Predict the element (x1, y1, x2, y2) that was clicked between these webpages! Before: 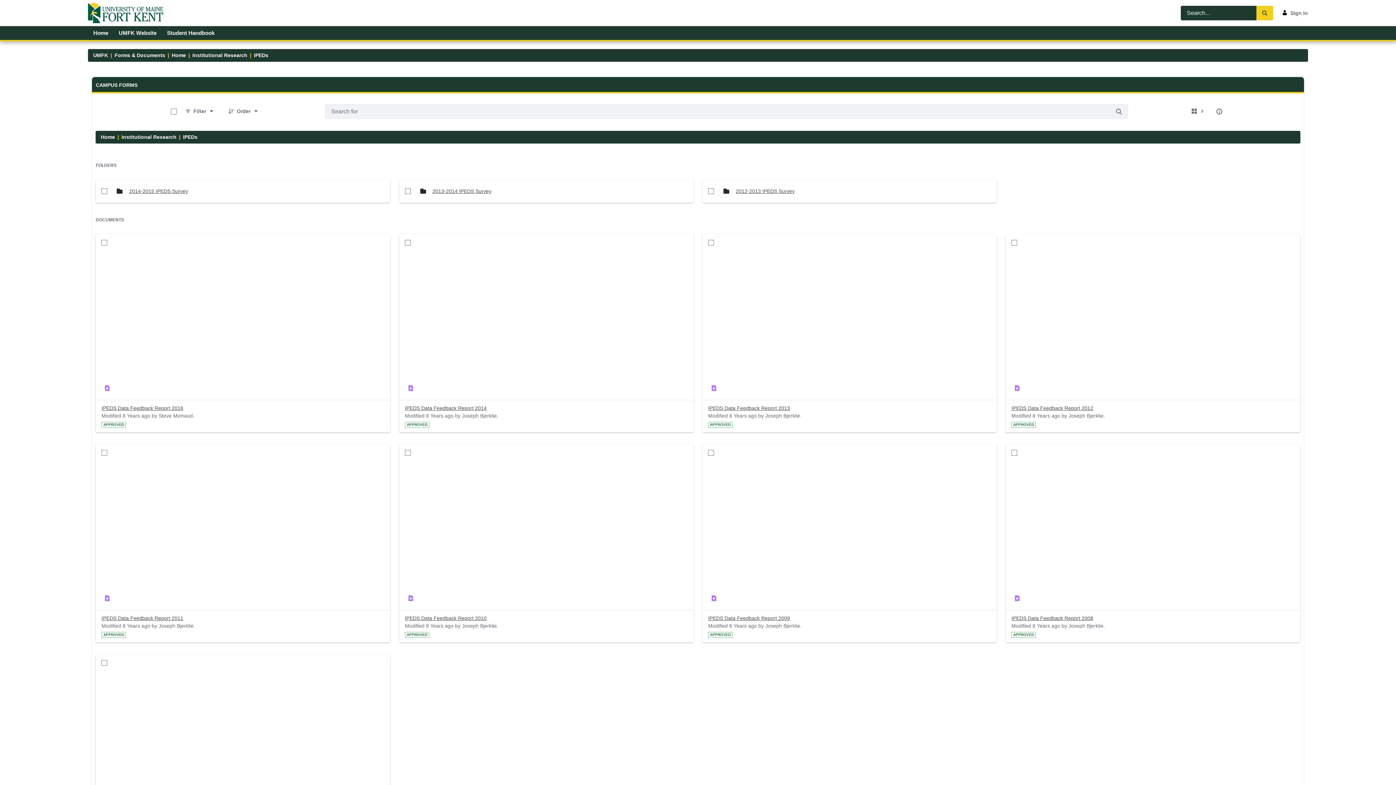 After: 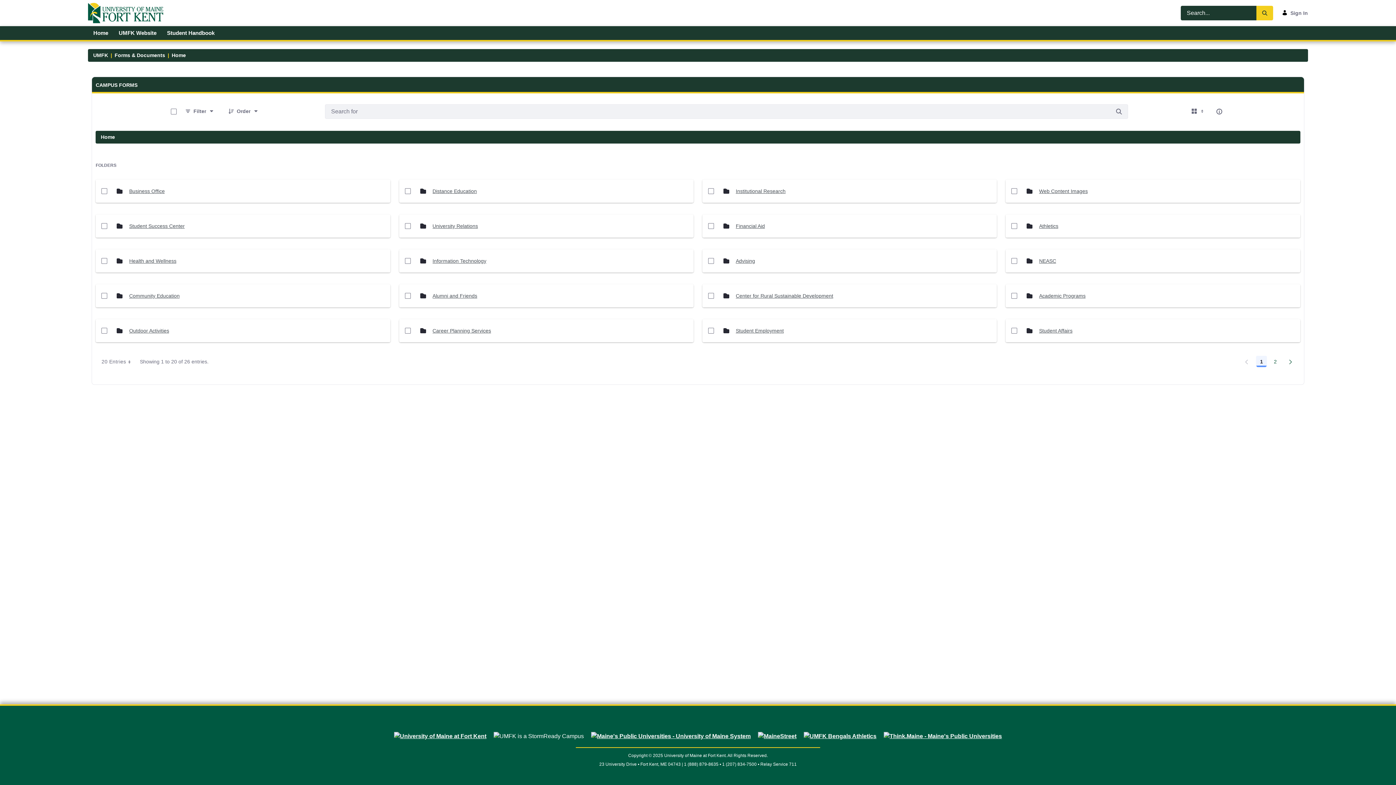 Action: label: Search for bbox: (1113, 105, 1125, 117)